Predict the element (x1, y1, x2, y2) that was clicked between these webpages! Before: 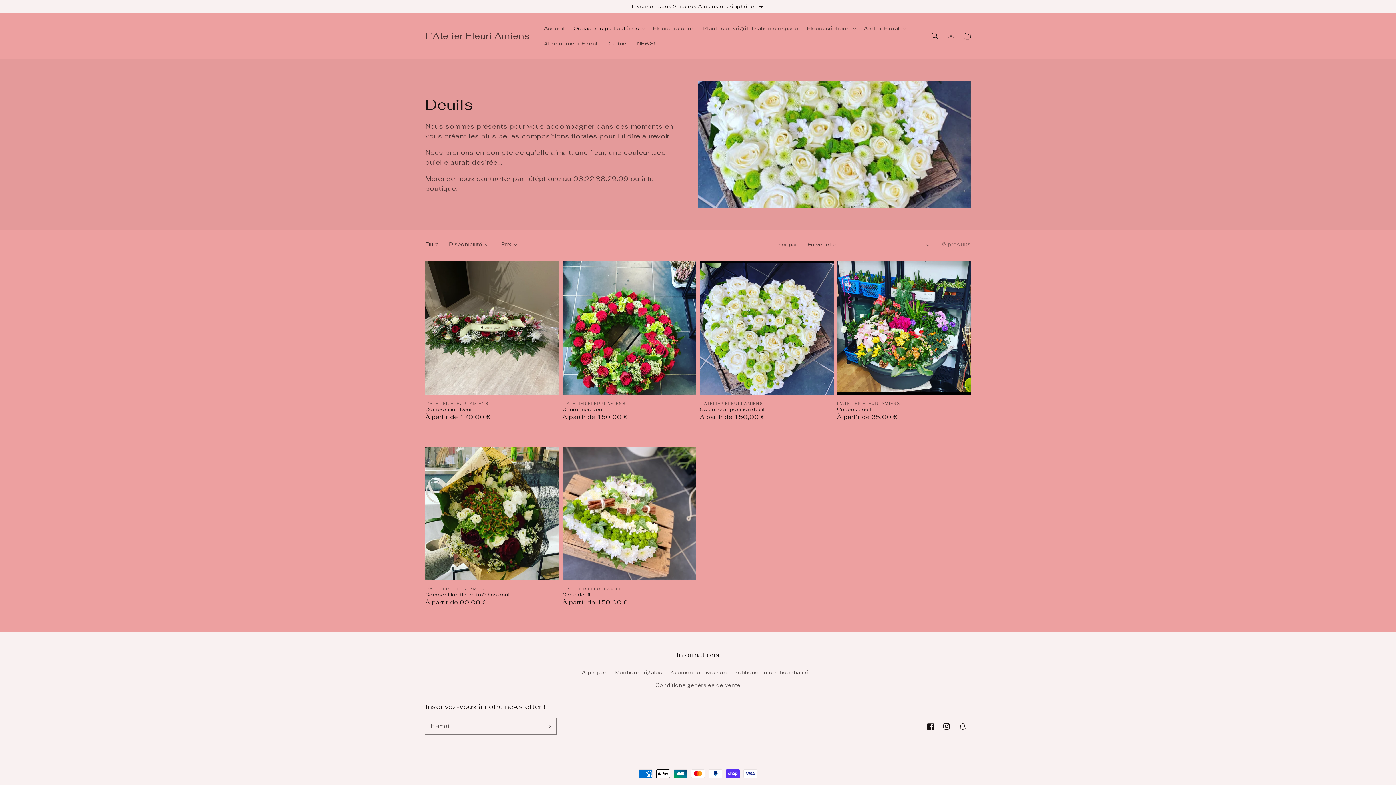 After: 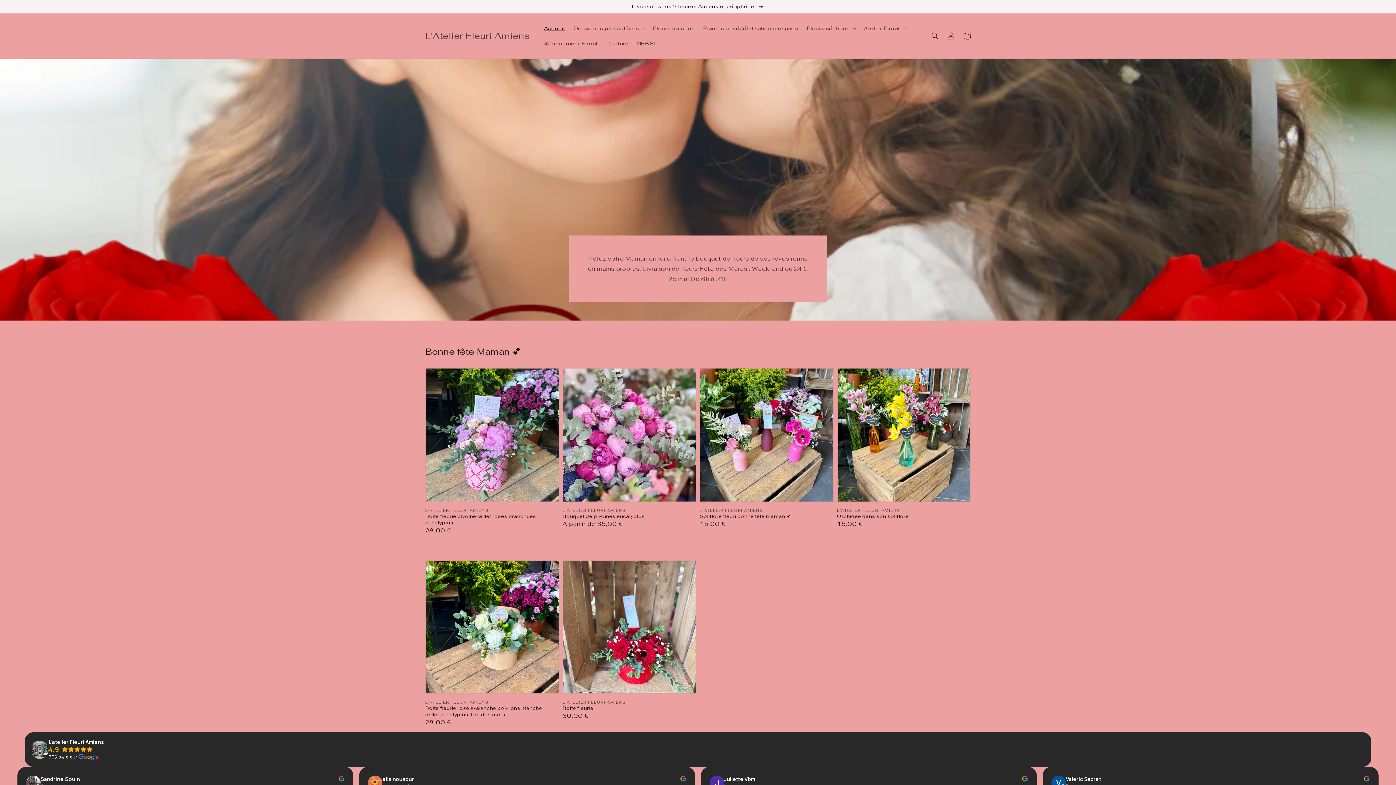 Action: bbox: (422, 28, 532, 43) label: L'Atelier Fleuri Amiens